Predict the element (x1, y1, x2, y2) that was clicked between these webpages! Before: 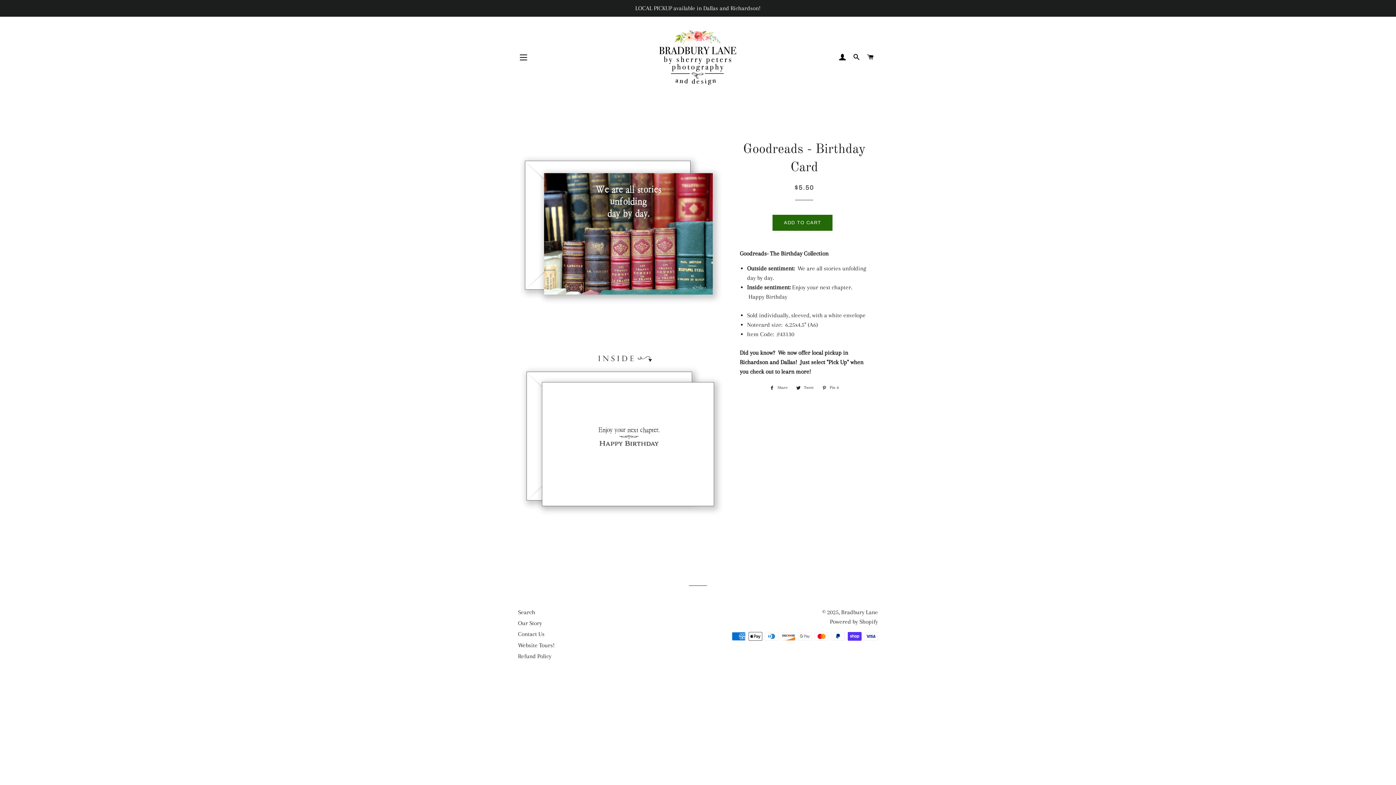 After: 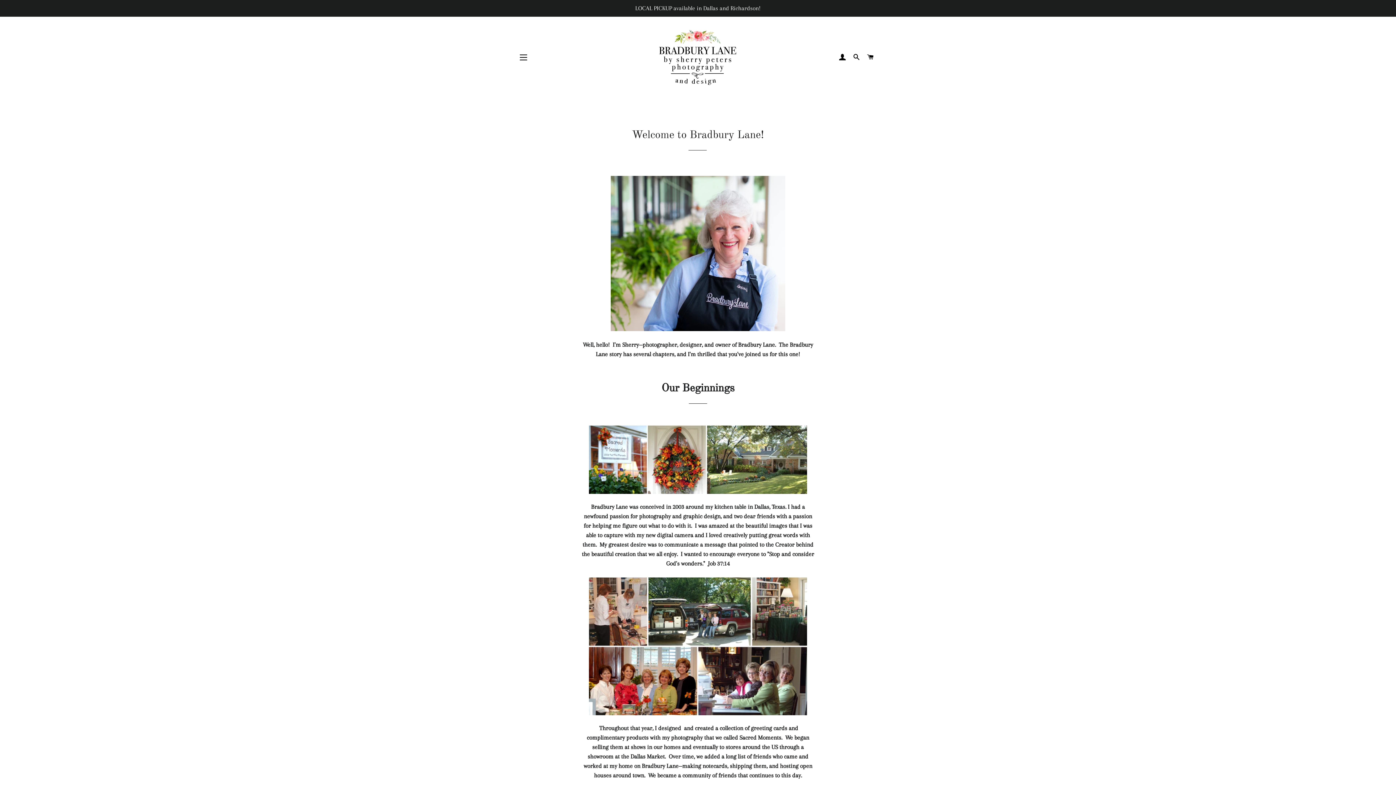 Action: label: Our Story bbox: (518, 620, 542, 626)